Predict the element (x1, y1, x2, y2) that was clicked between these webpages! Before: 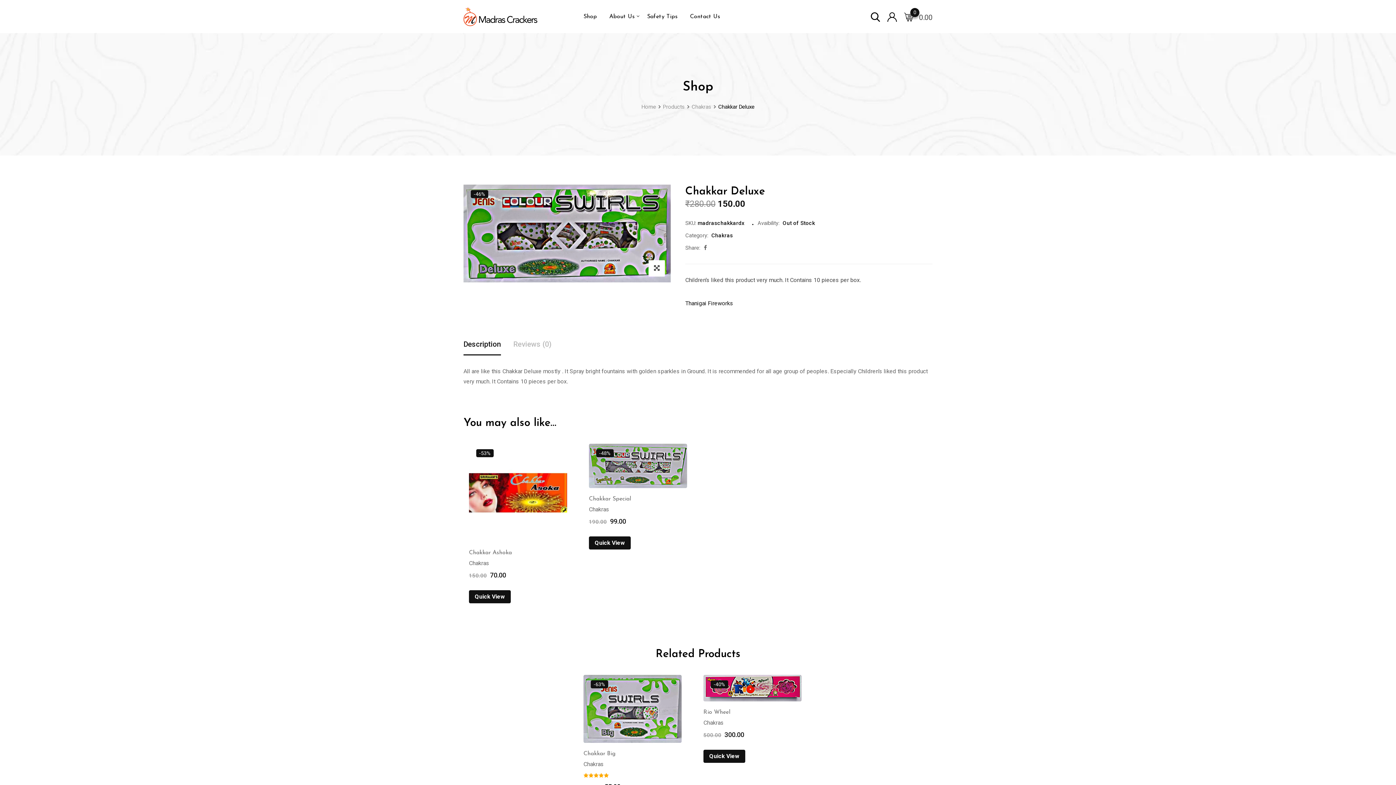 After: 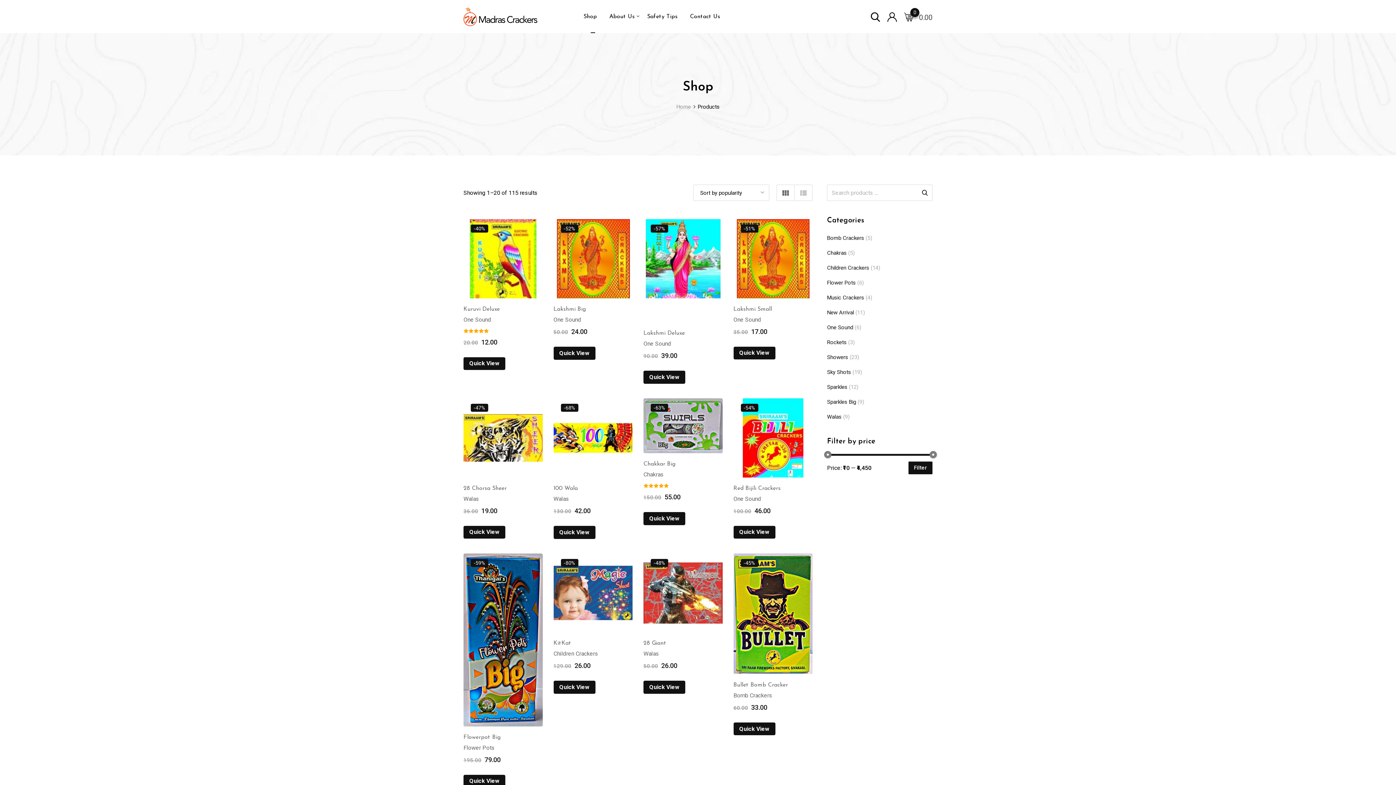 Action: bbox: (583, 0, 602, 32) label: Shop